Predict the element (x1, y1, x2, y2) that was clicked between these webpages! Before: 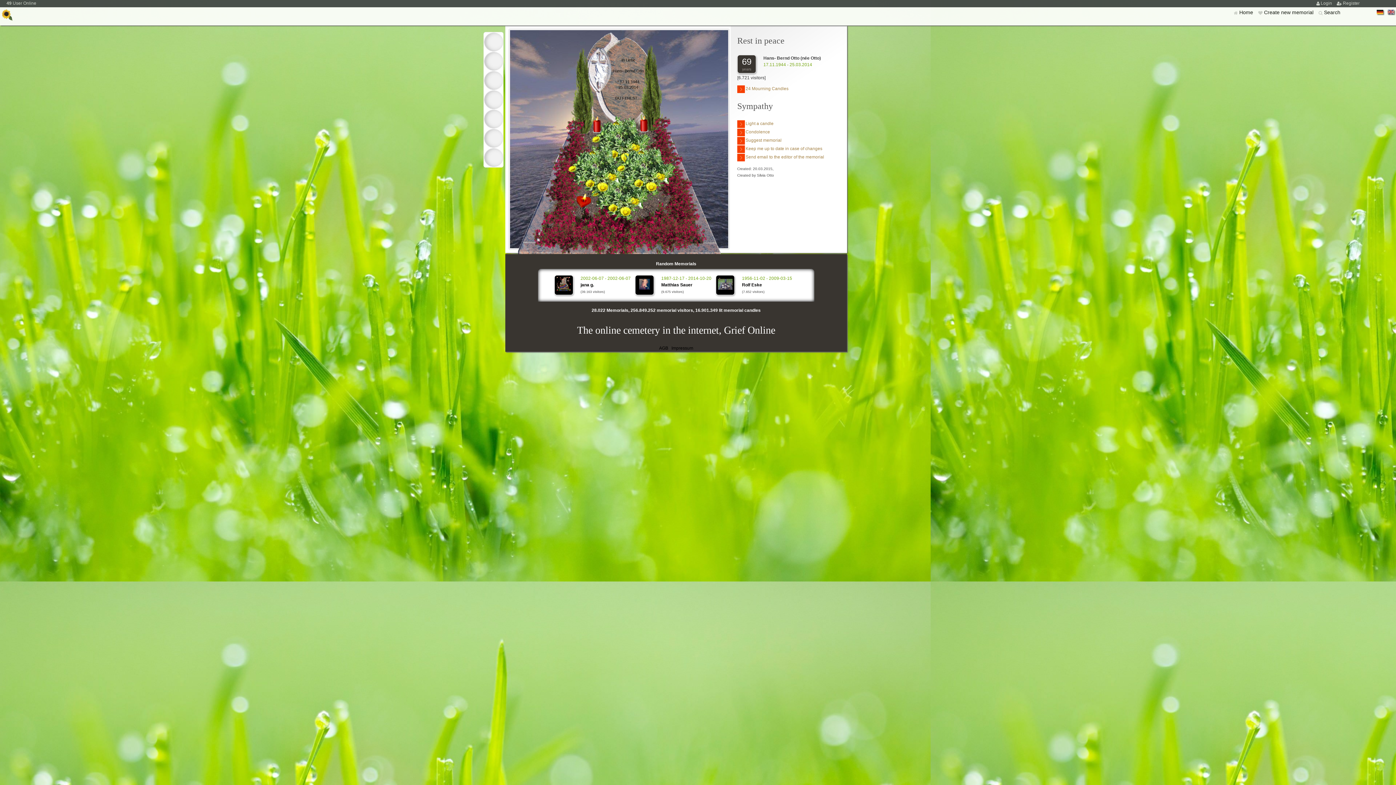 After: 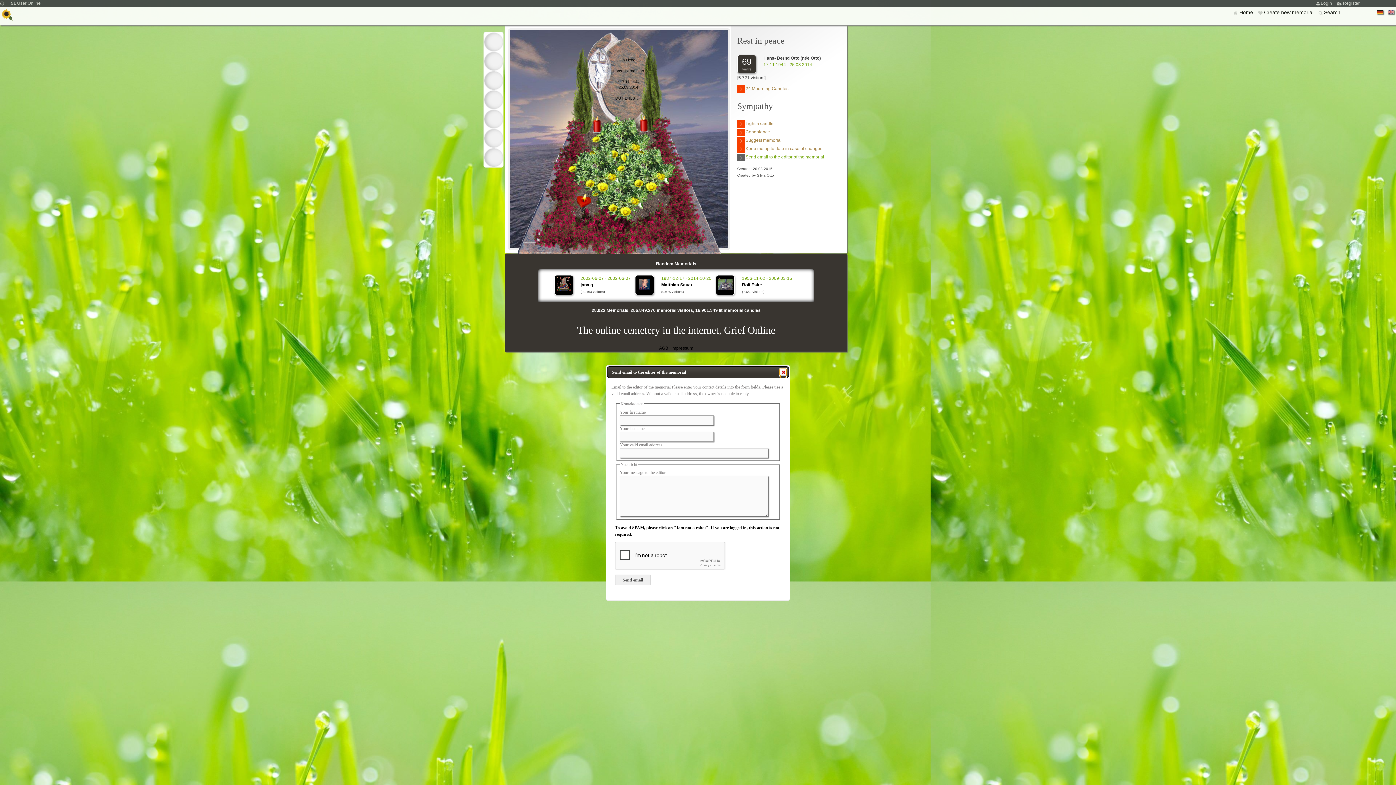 Action: bbox: (737, 153, 842, 162) label: Send email to the editor of the memorial